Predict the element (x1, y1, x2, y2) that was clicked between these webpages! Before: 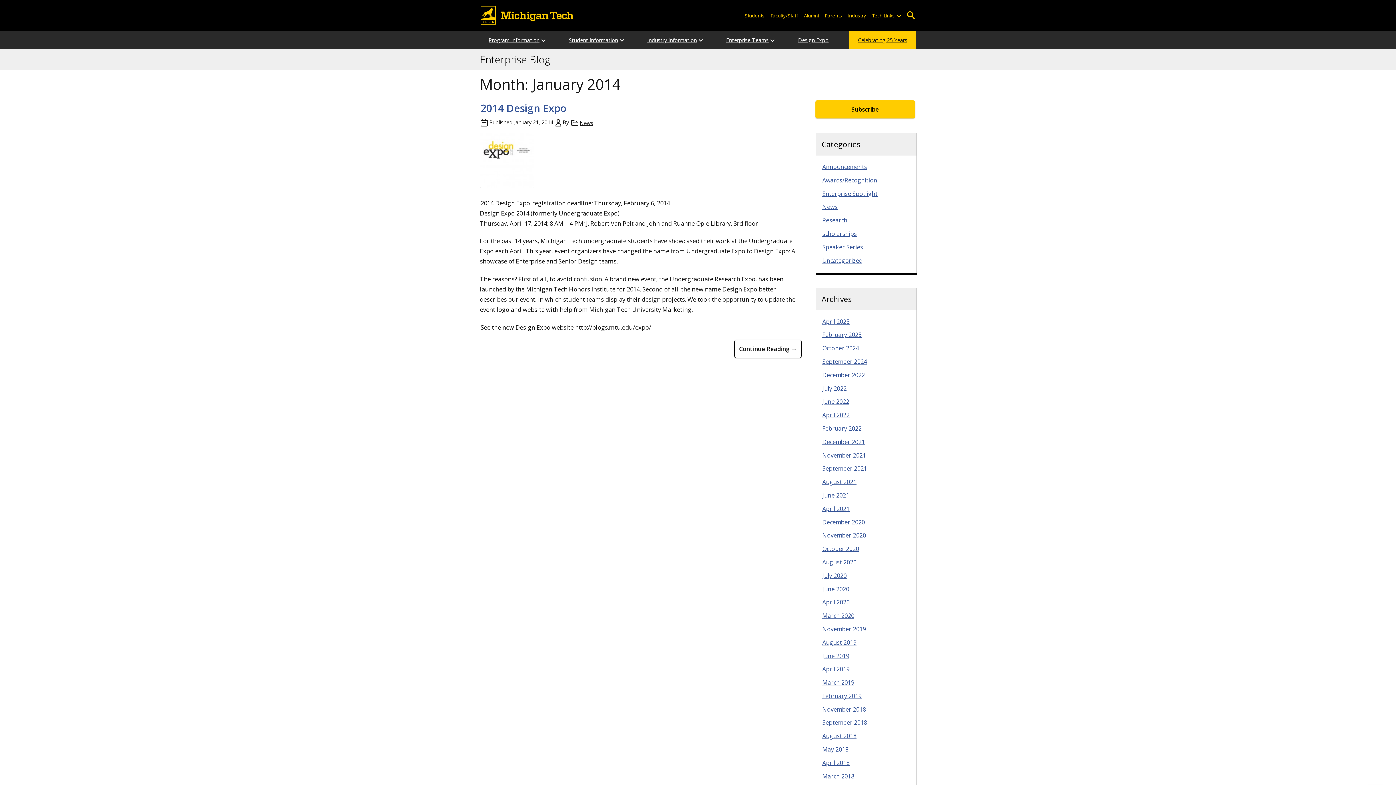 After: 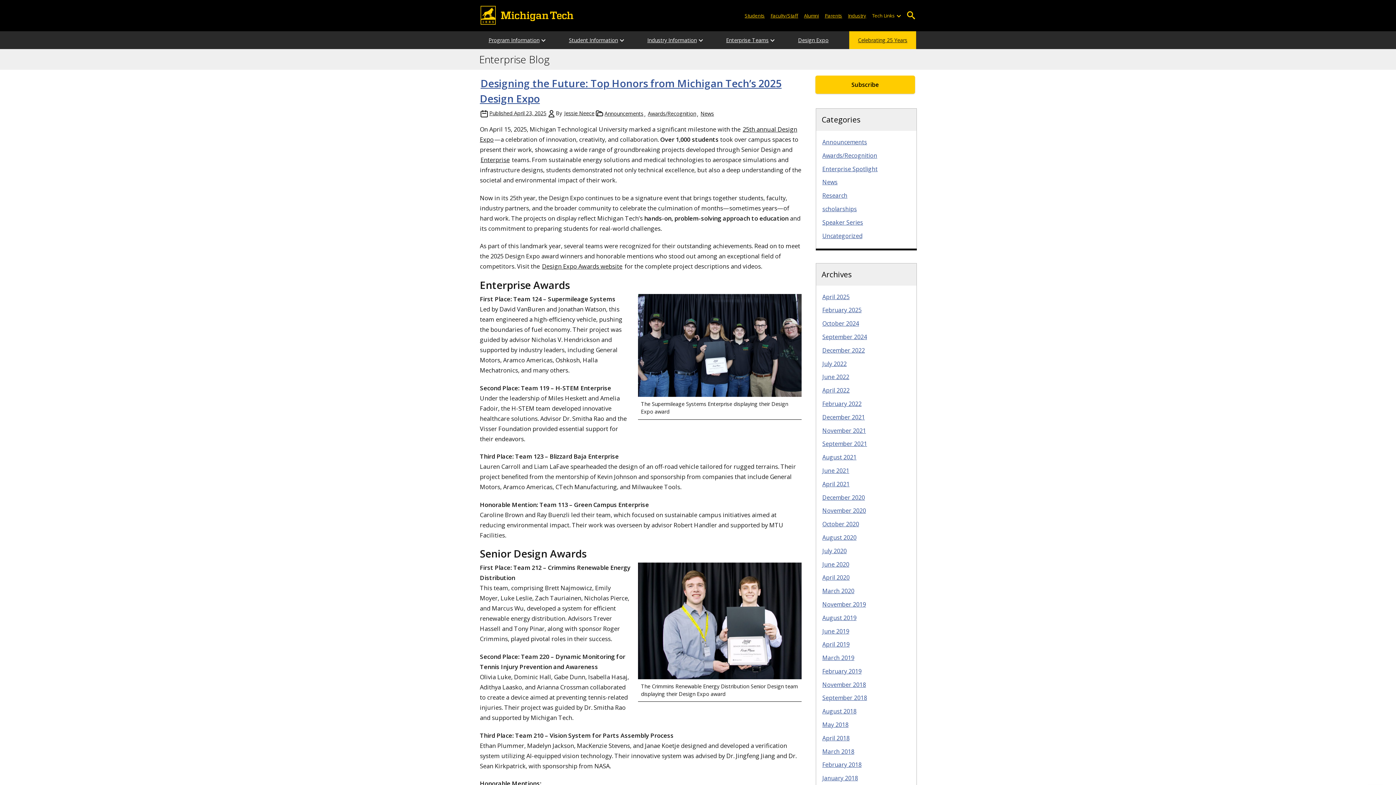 Action: bbox: (480, 53, 550, 65) label: Enterprise Blog